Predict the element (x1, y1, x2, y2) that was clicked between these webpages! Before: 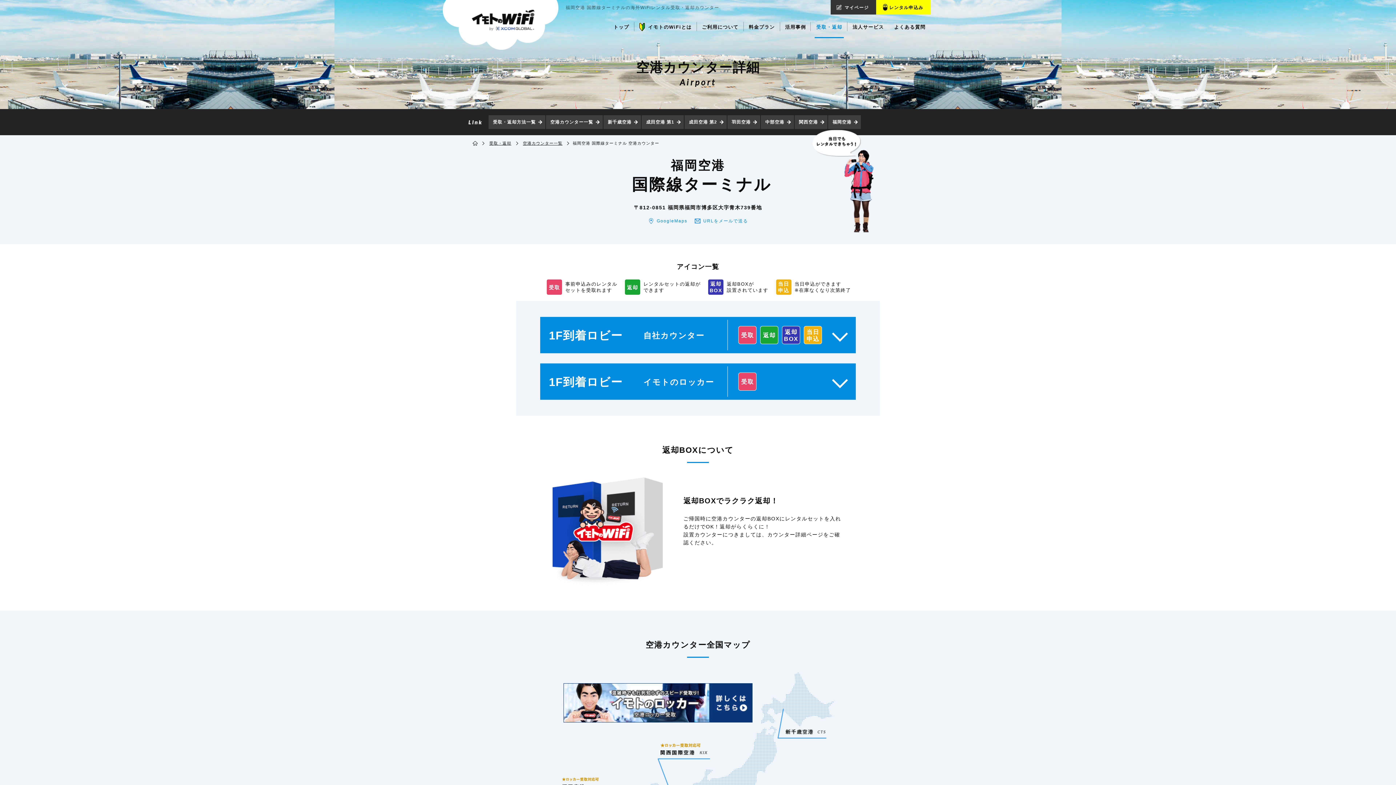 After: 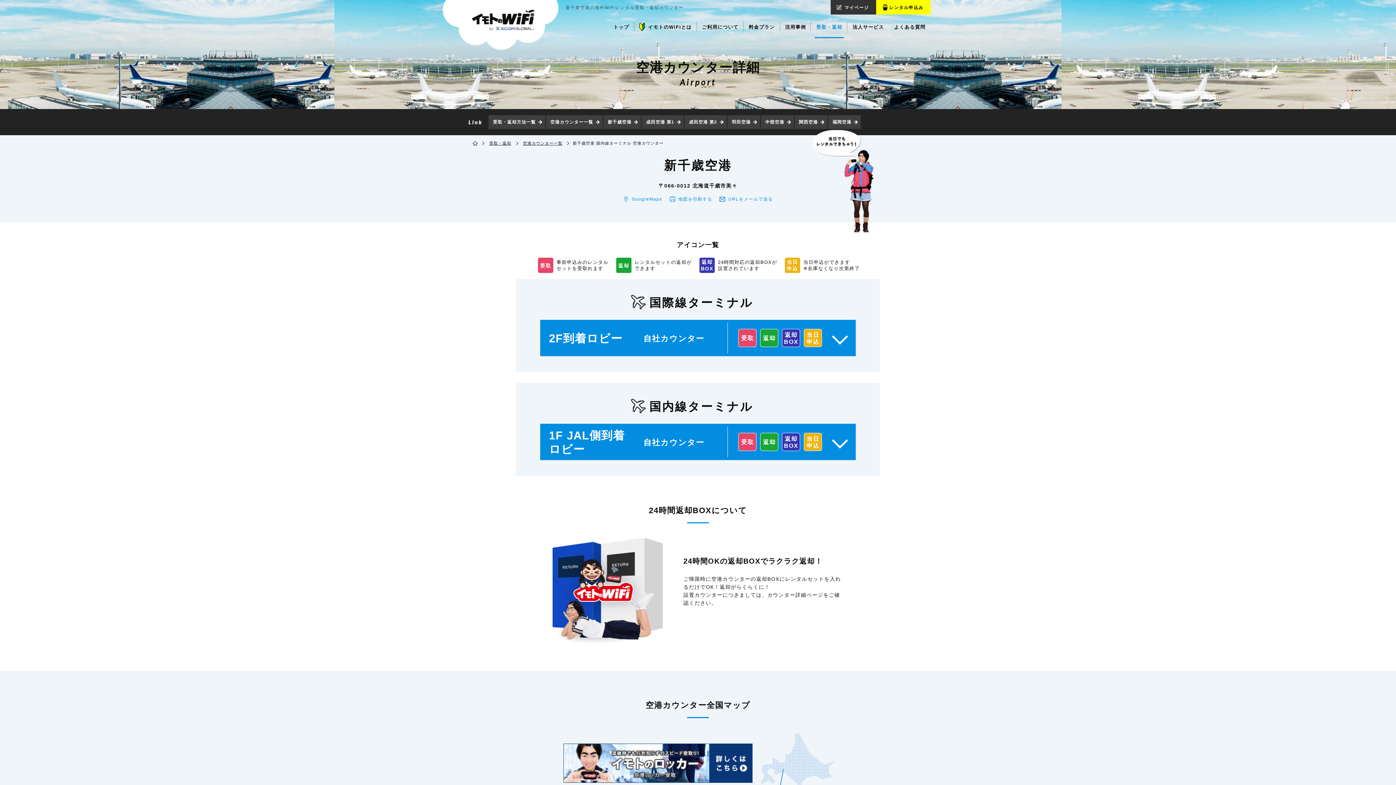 Action: bbox: (603, 115, 641, 129) label: 新千歳空港